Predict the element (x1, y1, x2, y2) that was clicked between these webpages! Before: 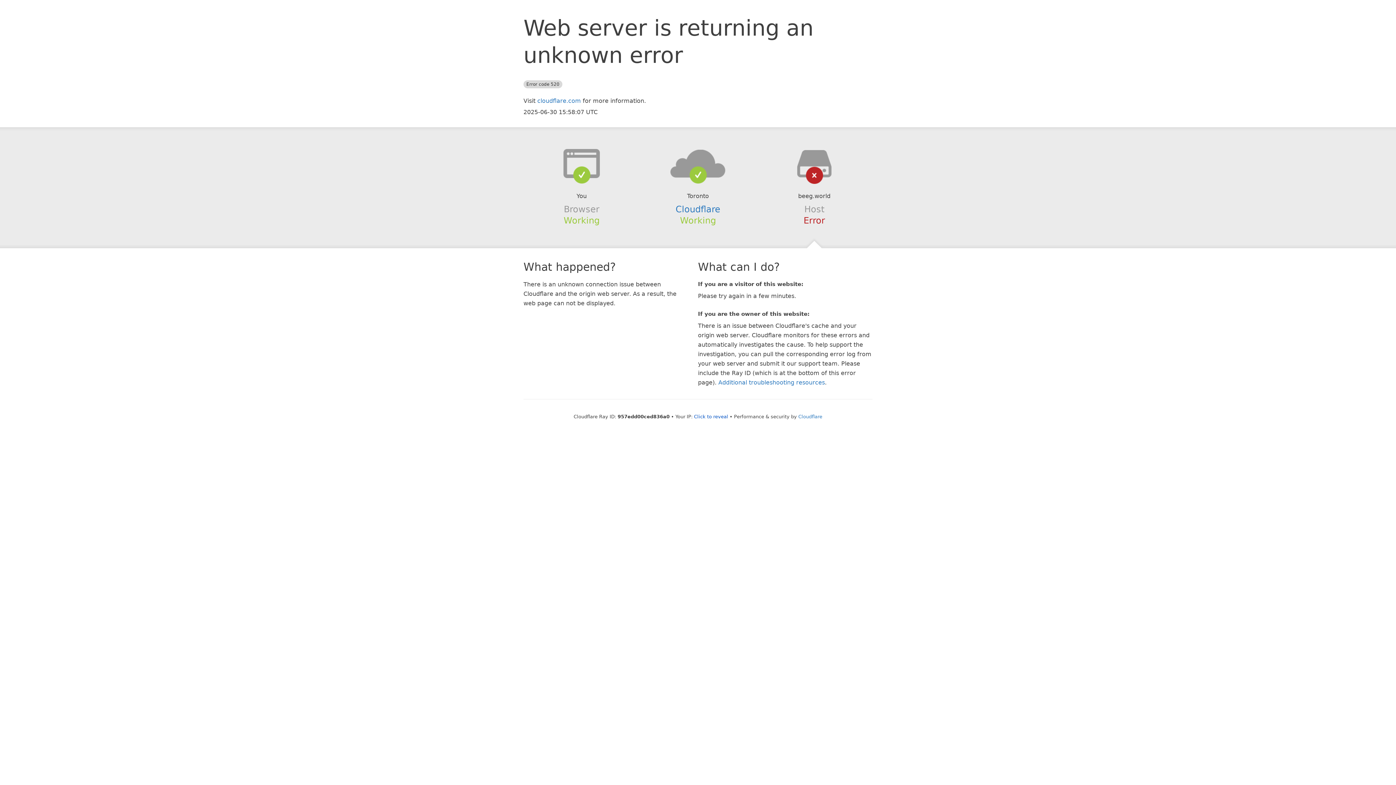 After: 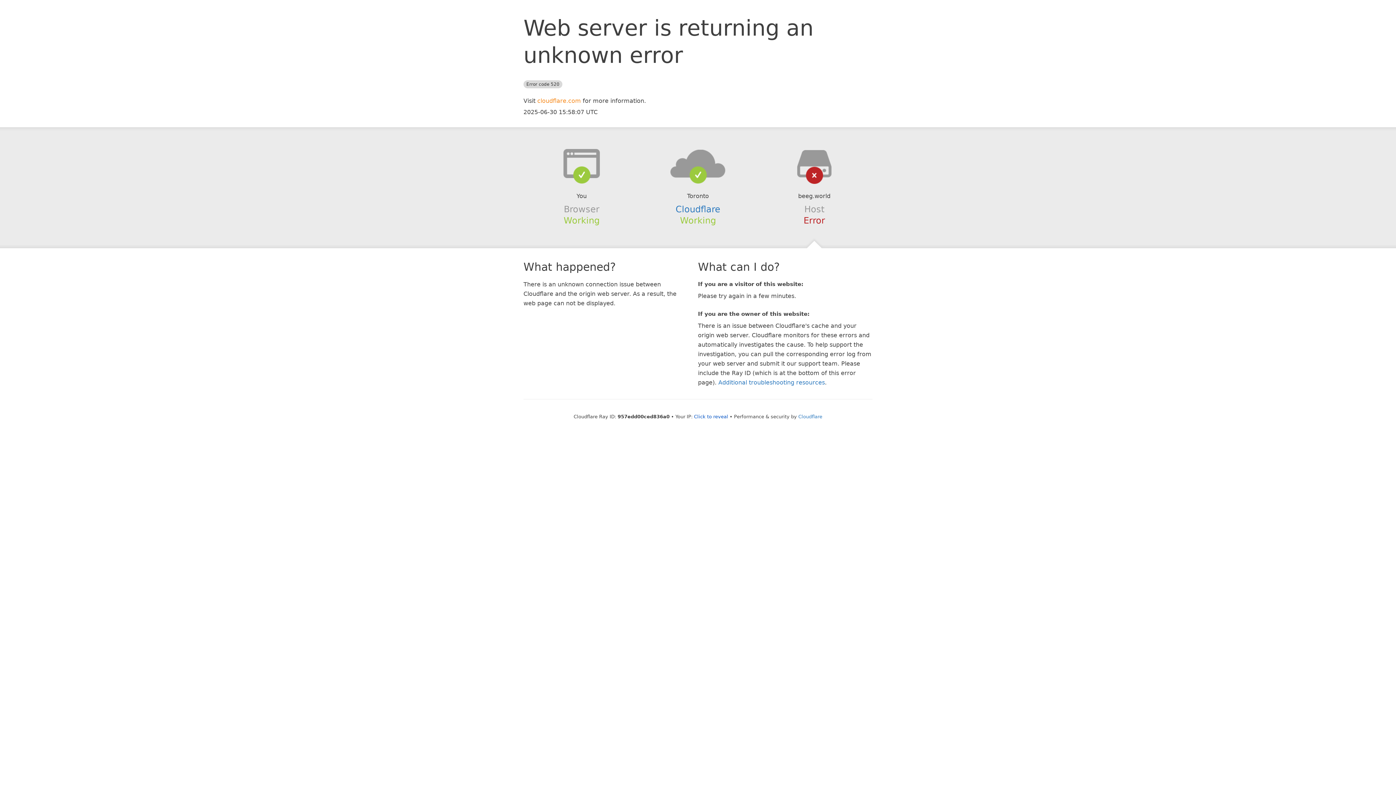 Action: bbox: (537, 97, 581, 104) label: cloudflare.com